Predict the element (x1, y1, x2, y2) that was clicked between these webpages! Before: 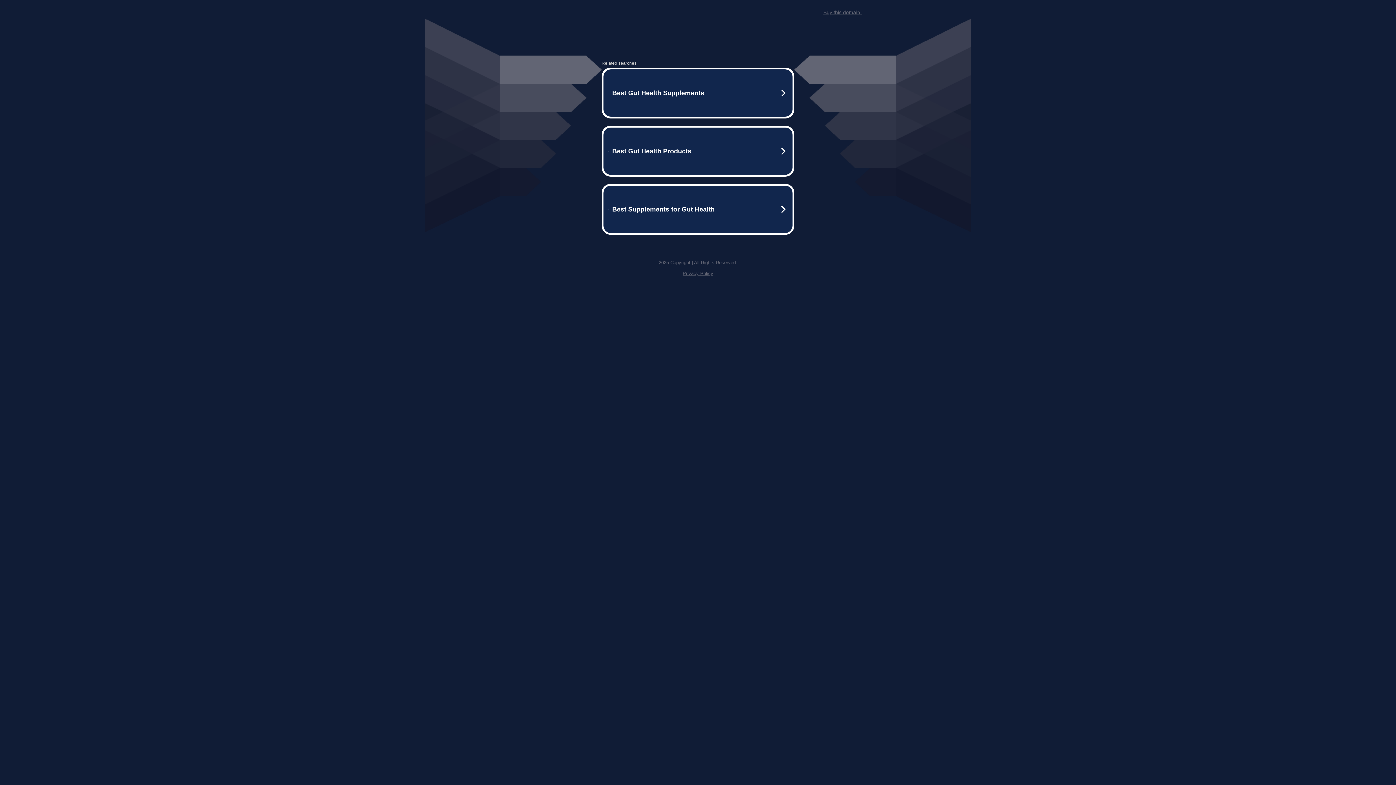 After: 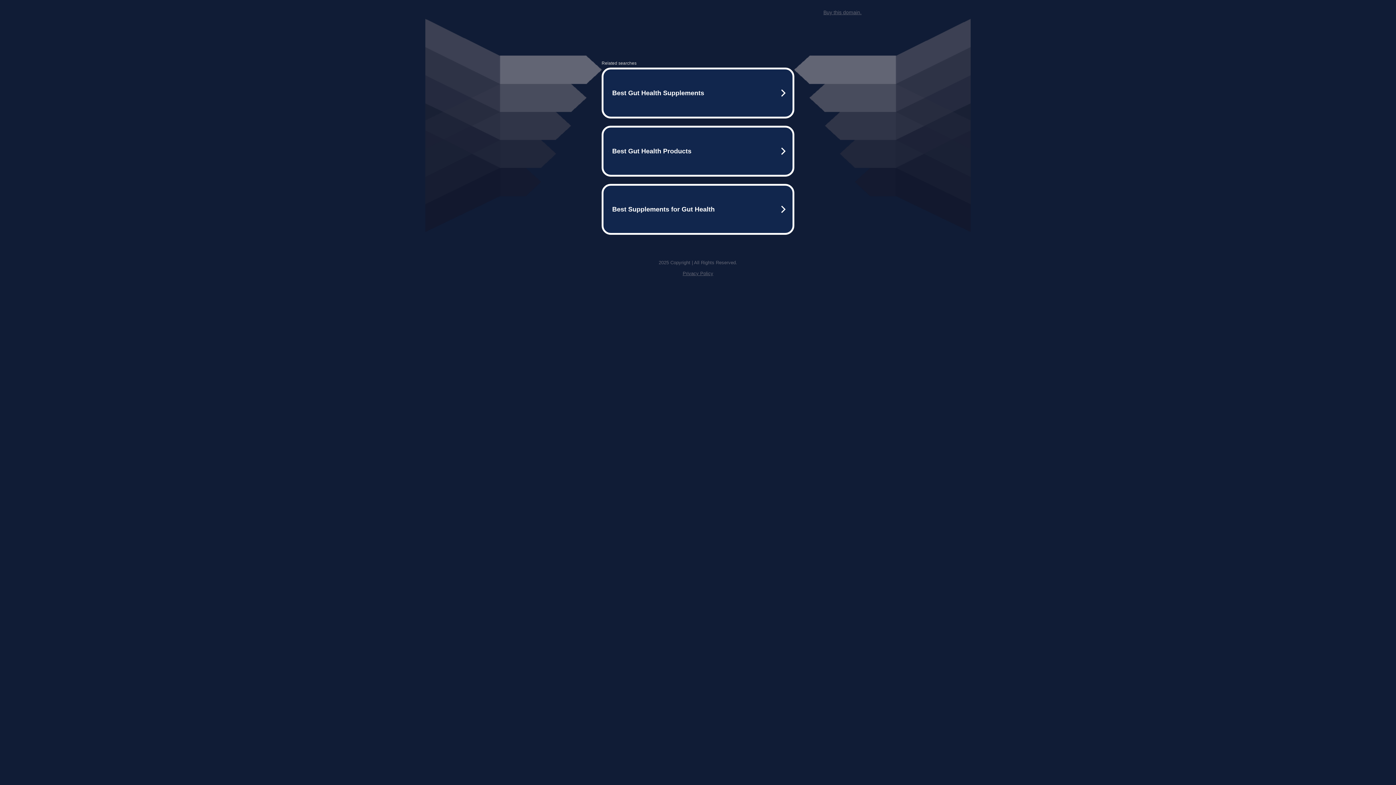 Action: label: Buy this domain. bbox: (823, 9, 861, 15)